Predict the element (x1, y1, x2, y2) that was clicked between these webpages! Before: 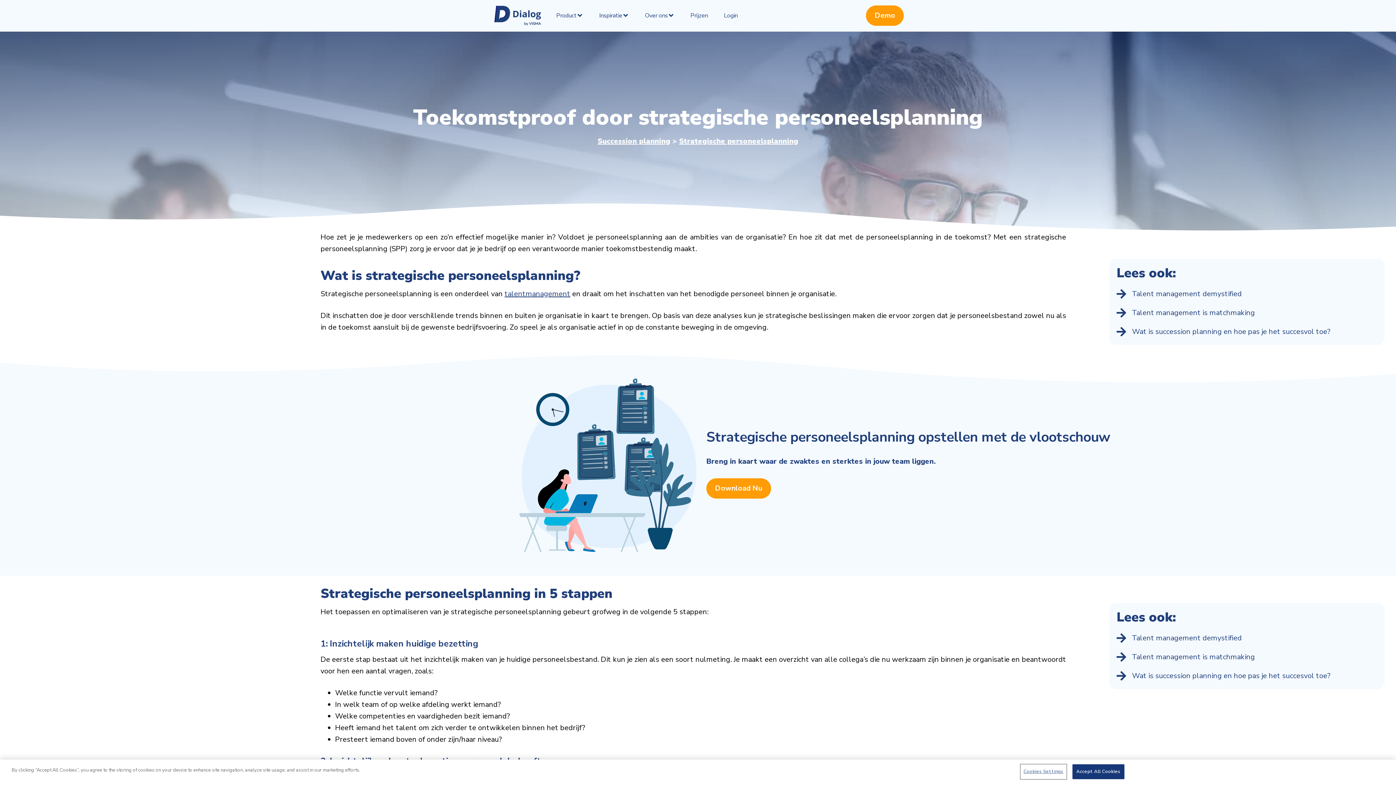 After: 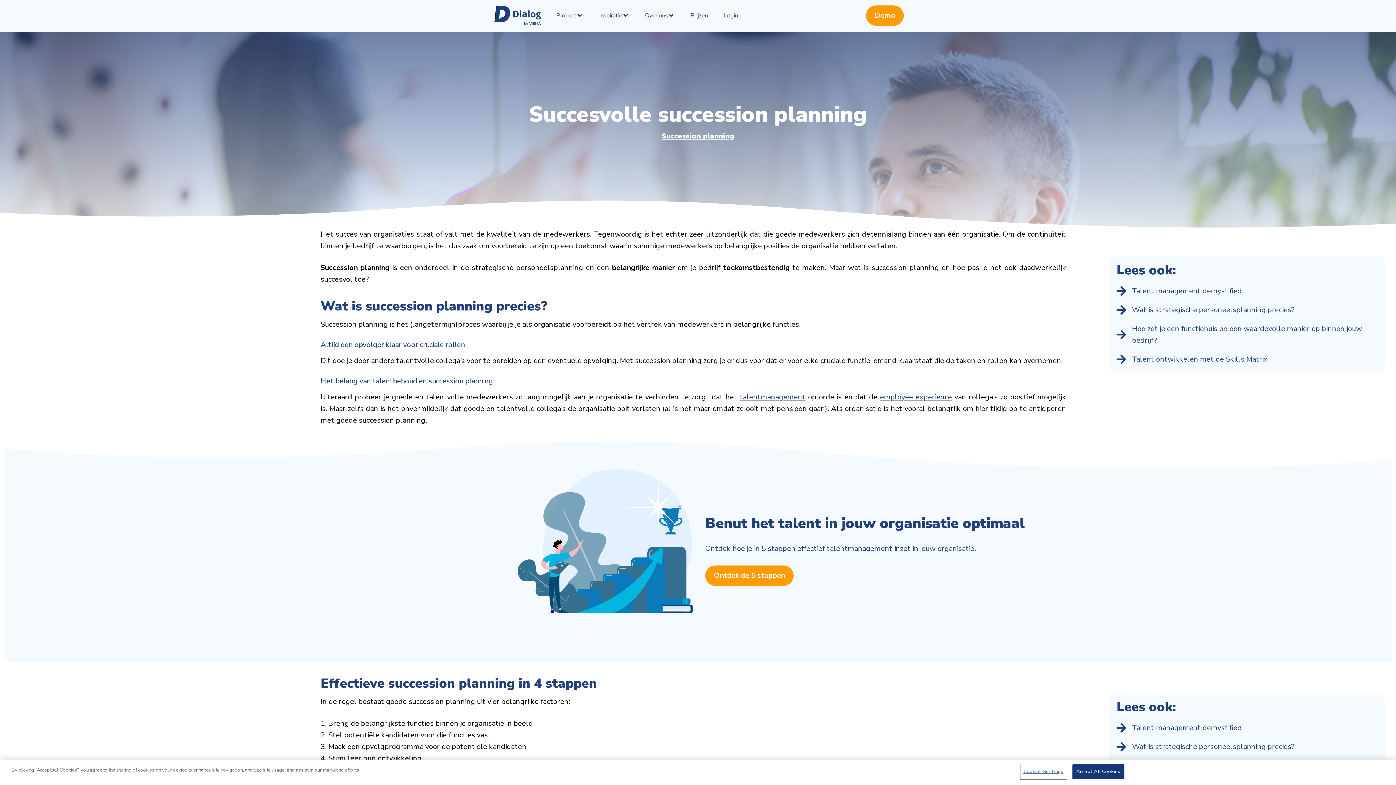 Action: label: Wat is succession planning en hoe pas je het succesvol toe? bbox: (1116, 670, 1377, 682)